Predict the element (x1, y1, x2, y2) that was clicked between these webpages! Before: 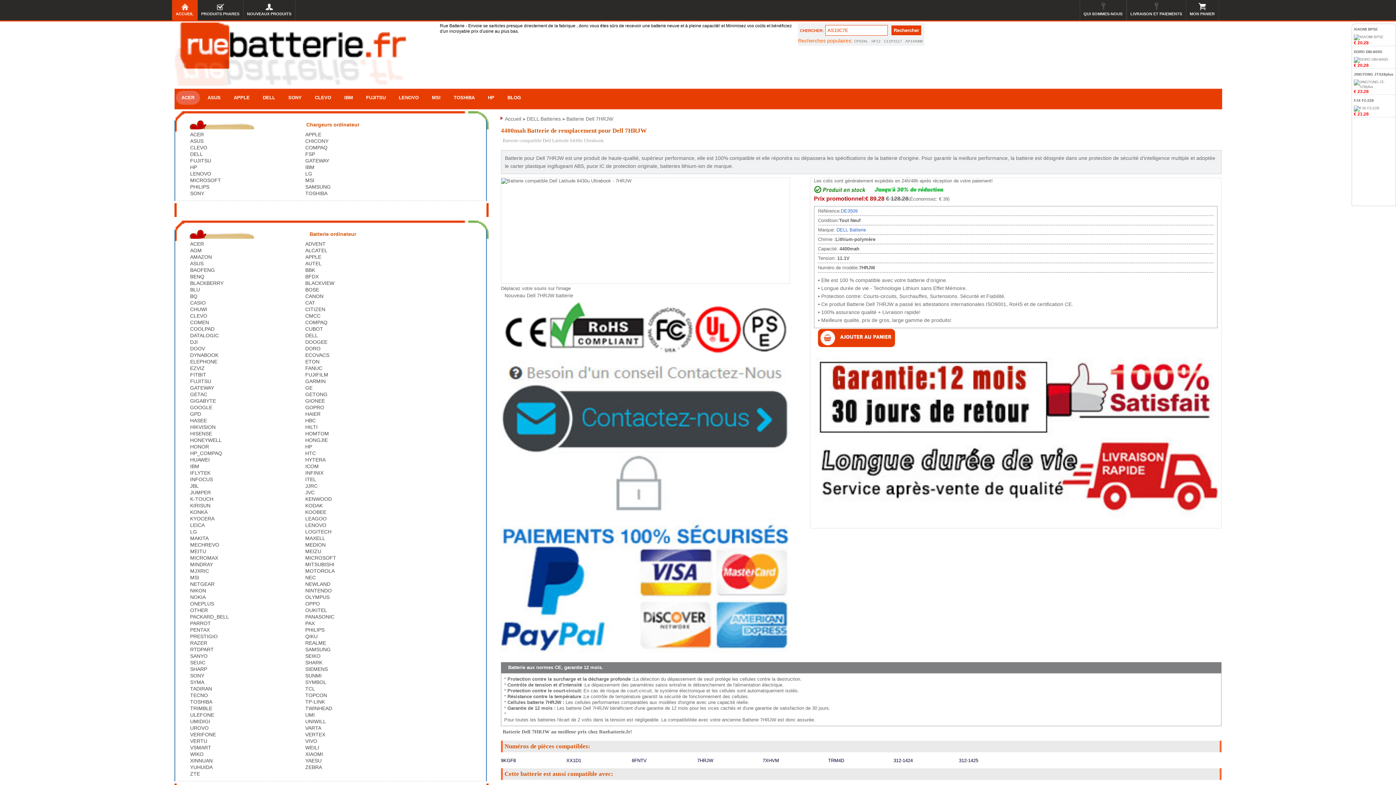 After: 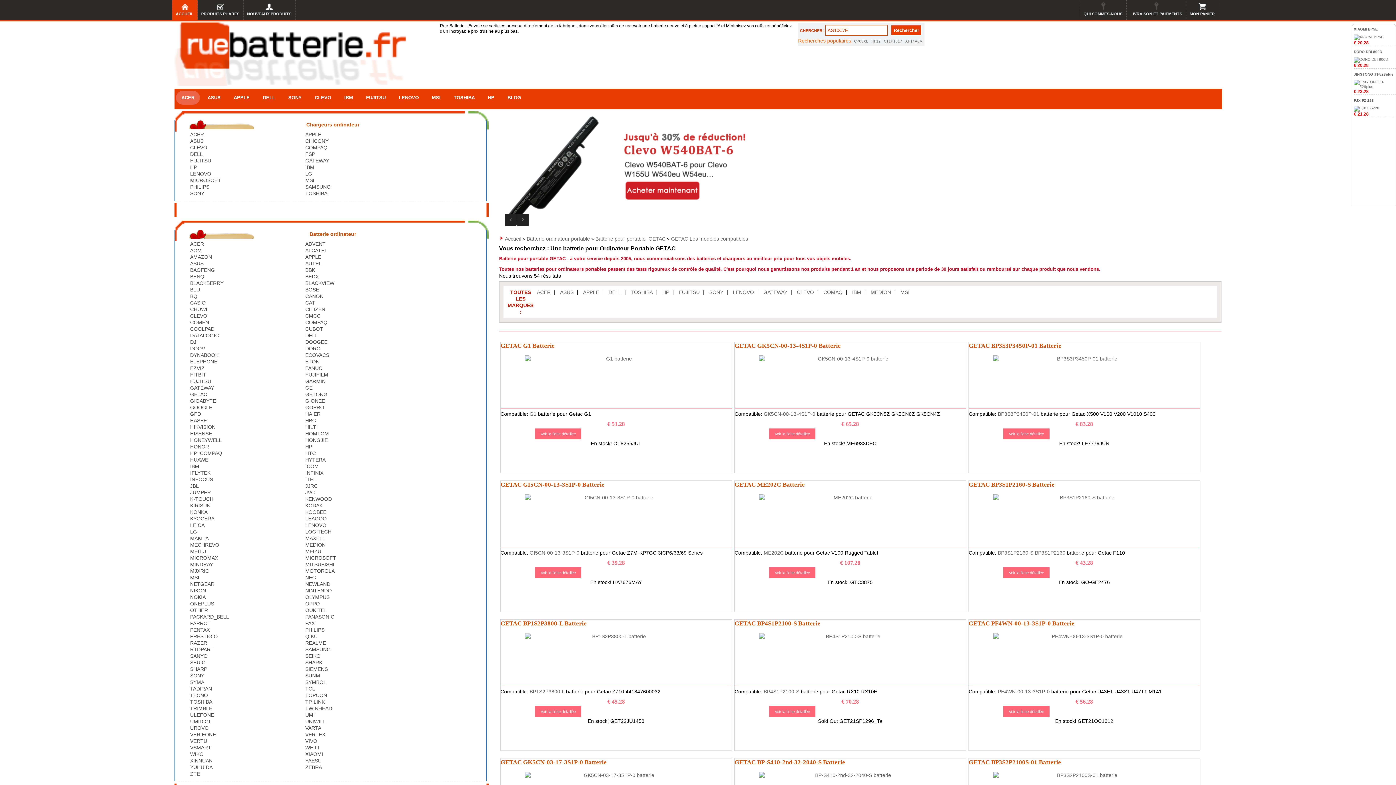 Action: label: GETAC bbox: (190, 391, 305, 397)